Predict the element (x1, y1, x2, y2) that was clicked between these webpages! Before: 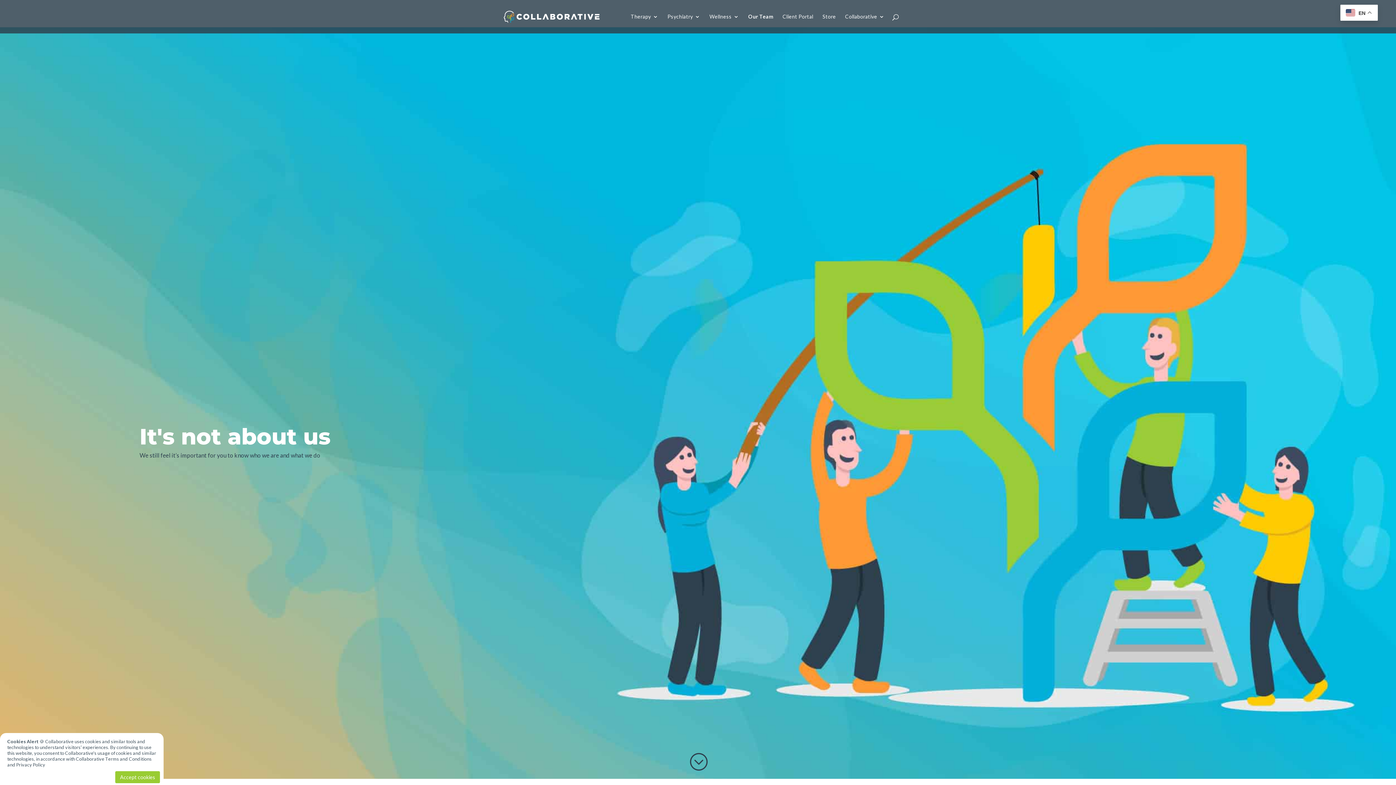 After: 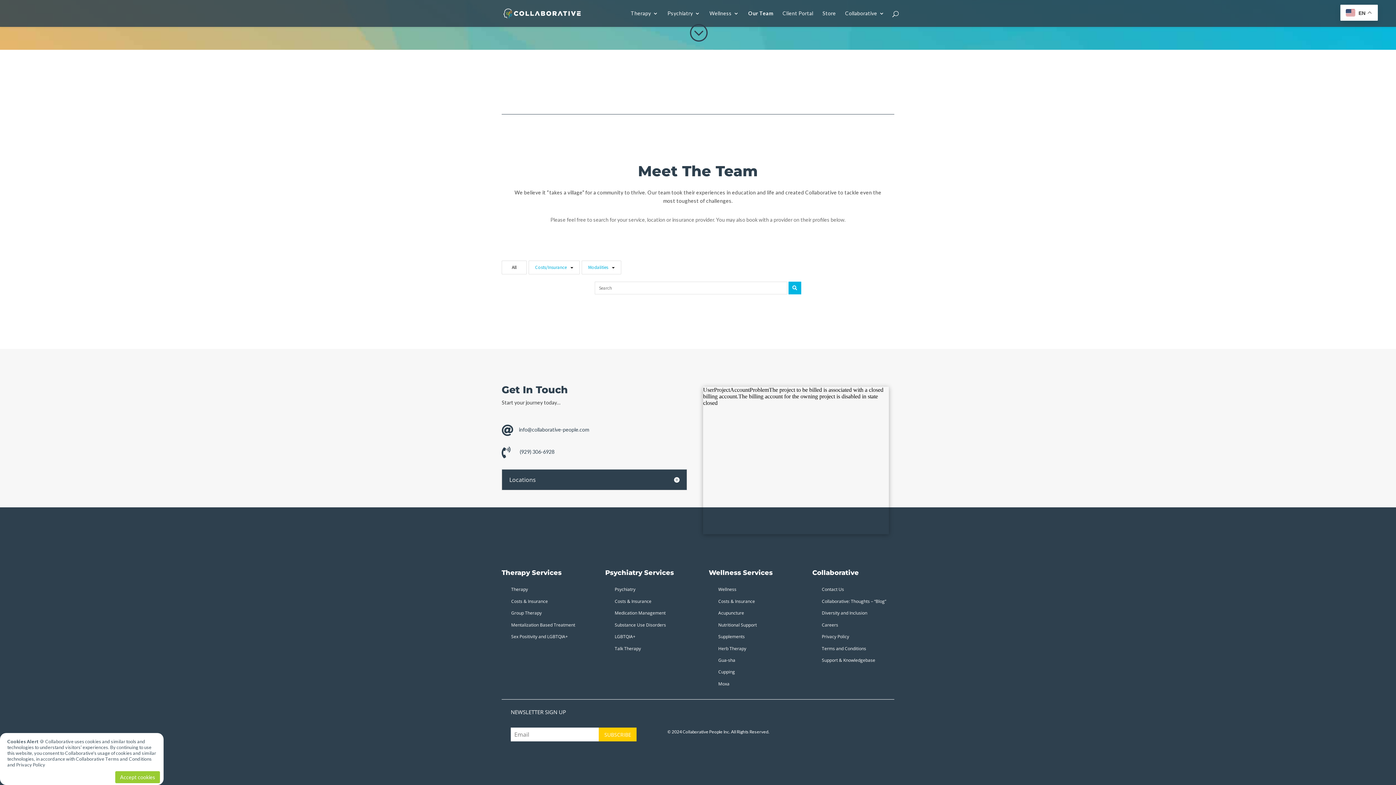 Action: label: ; bbox: (688, 752, 707, 772)